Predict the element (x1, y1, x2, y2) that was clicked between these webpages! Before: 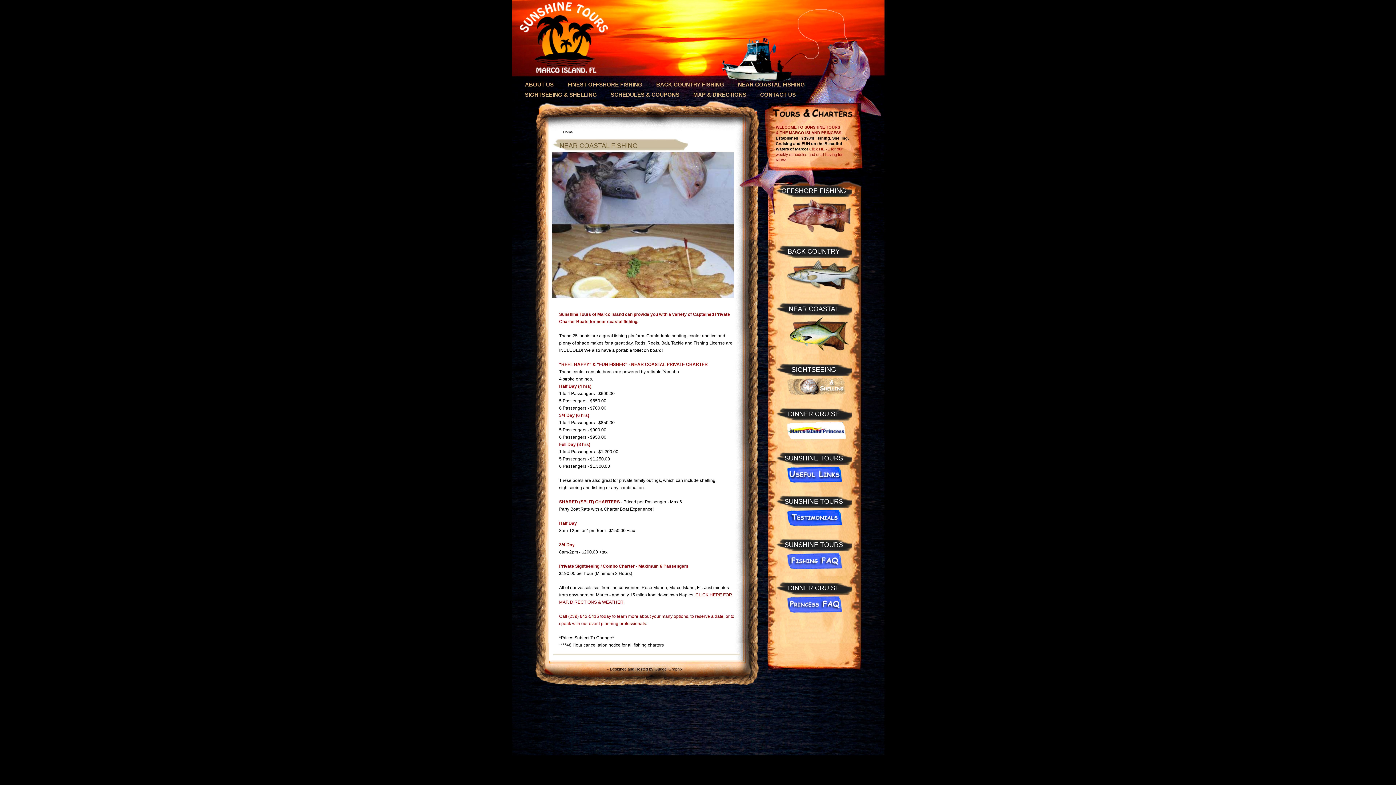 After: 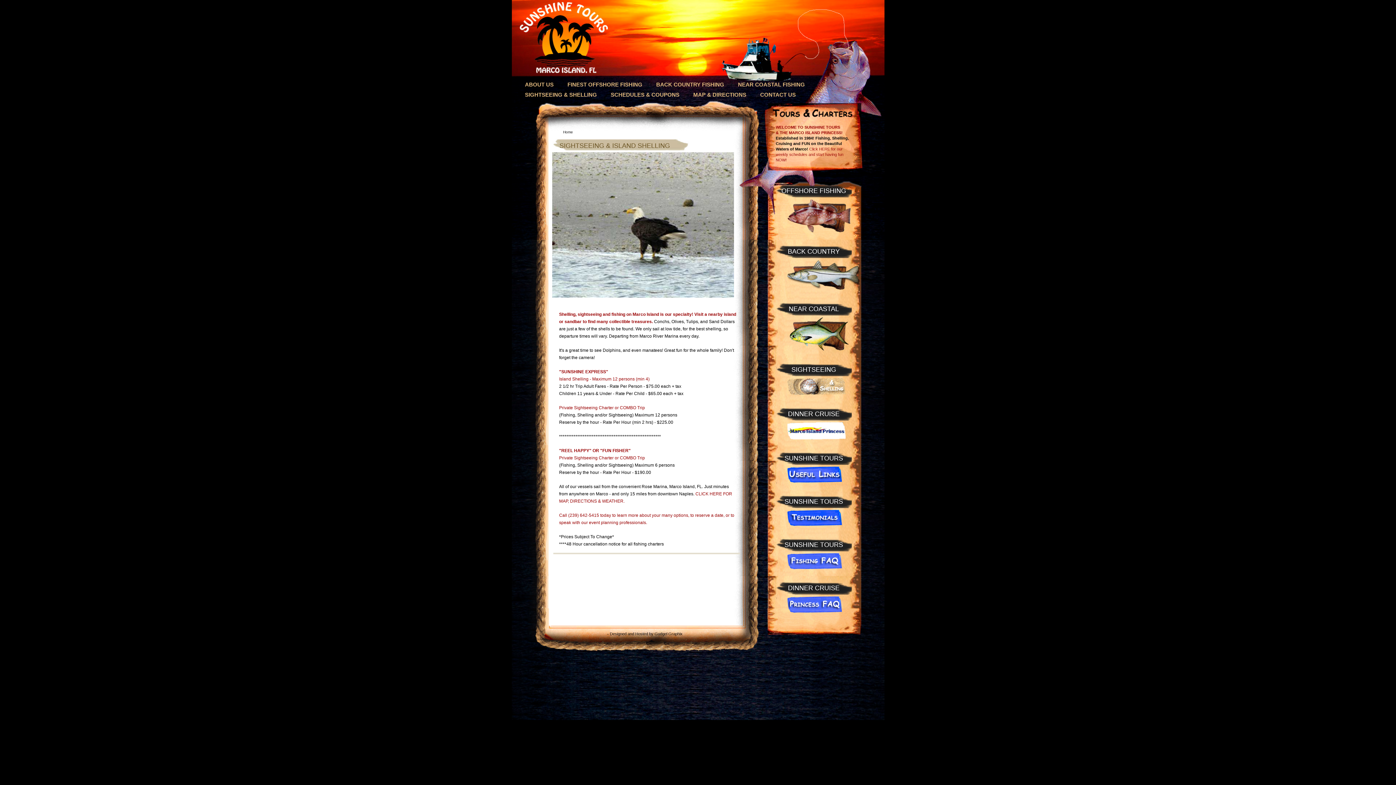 Action: label: SIGHTSEEING & SHELLING bbox: (523, 89, 602, 99)